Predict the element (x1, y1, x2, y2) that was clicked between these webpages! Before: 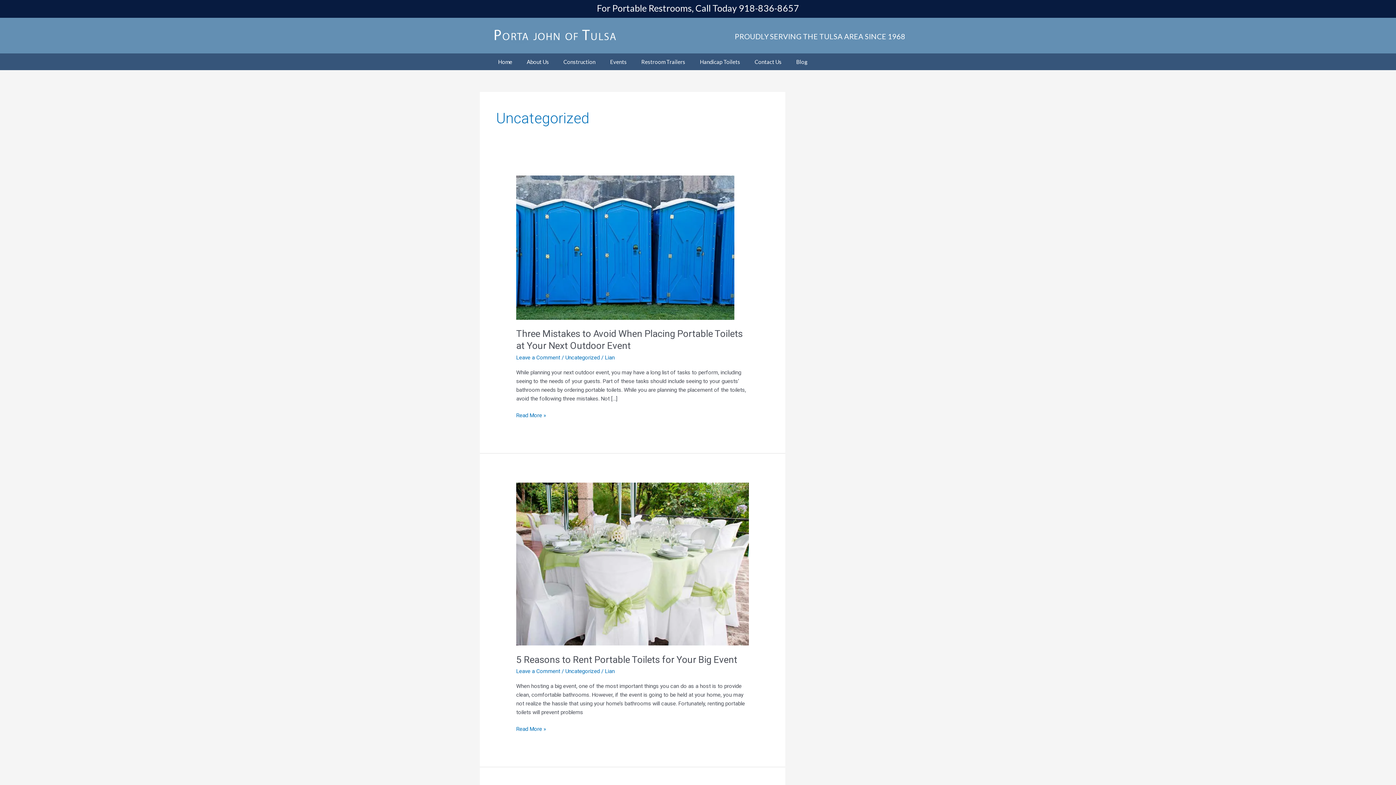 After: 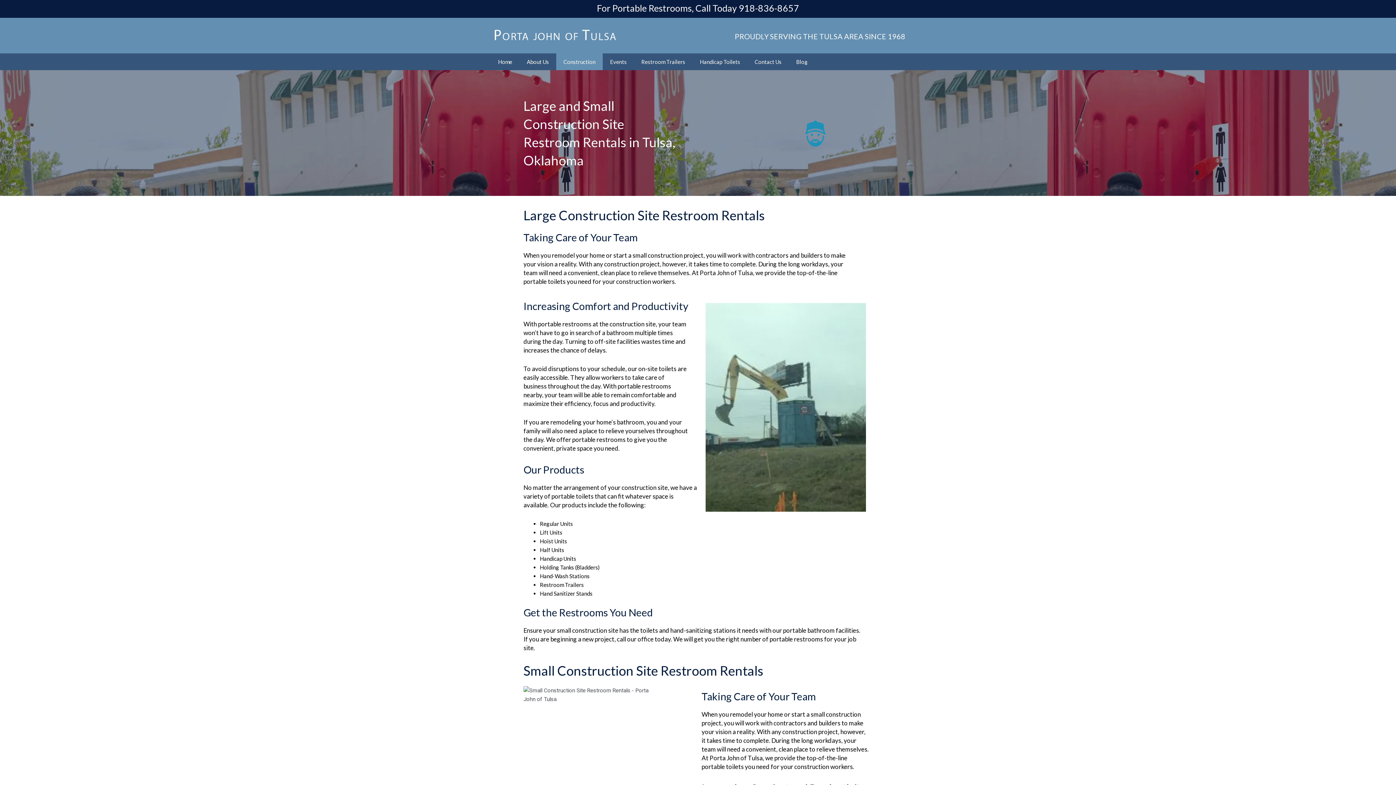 Action: label: Construction bbox: (556, 53, 602, 70)